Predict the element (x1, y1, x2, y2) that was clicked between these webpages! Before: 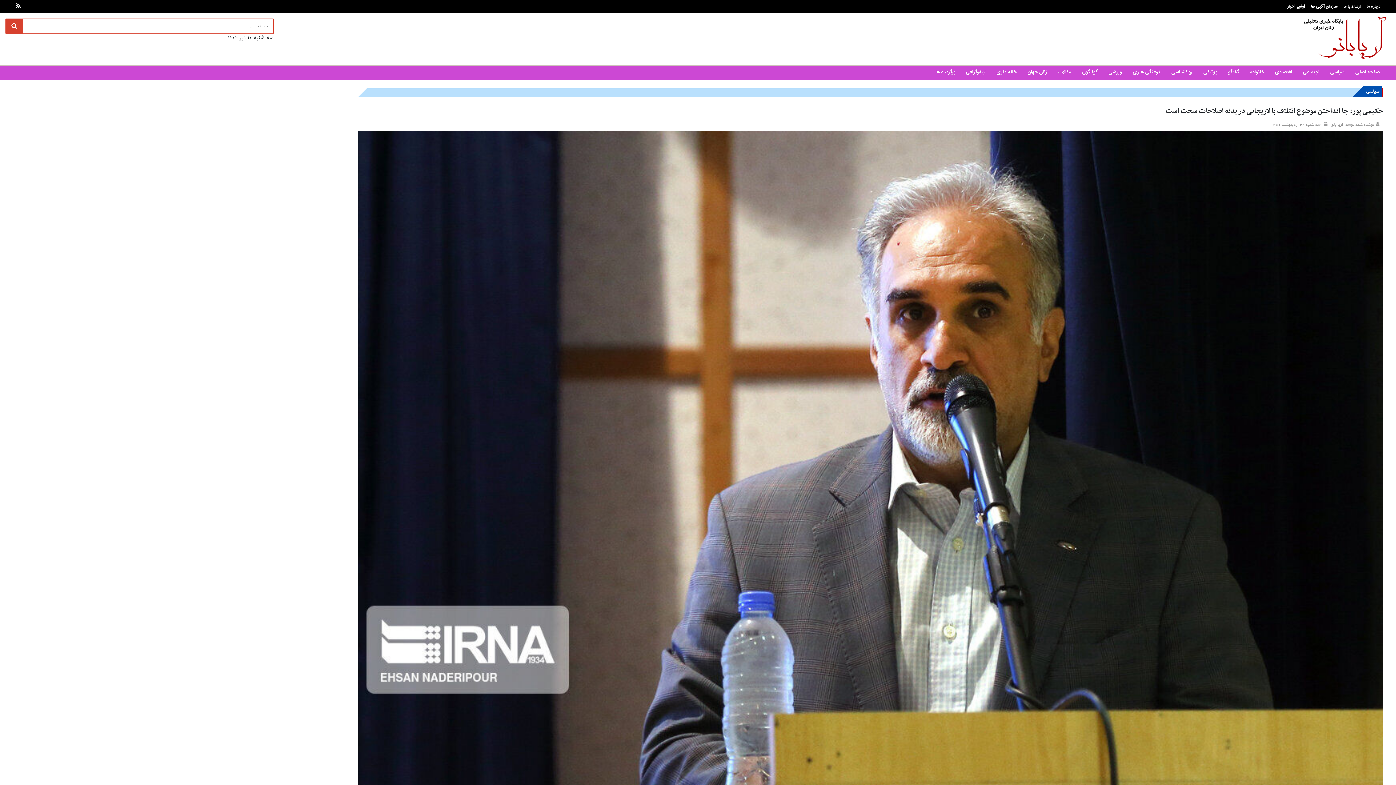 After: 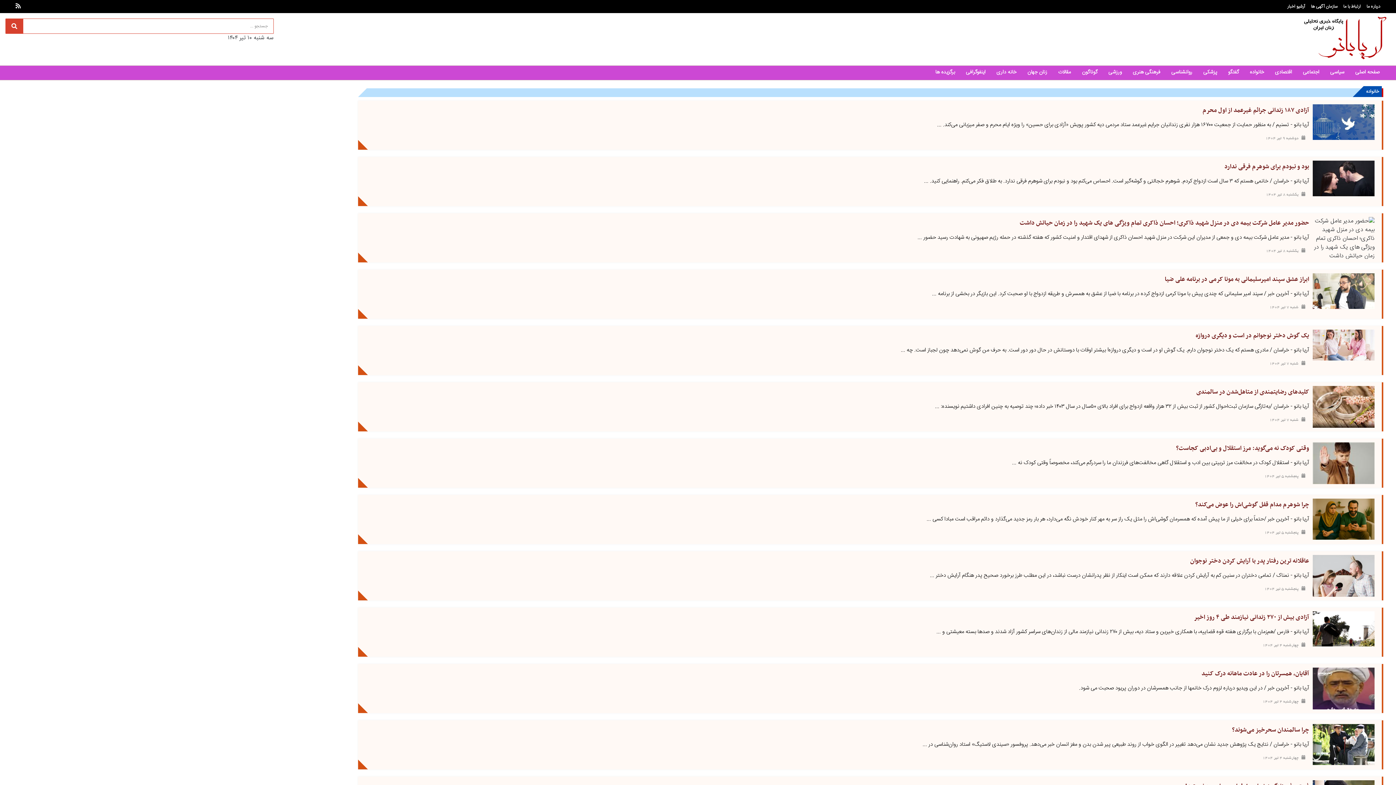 Action: label: خانواده bbox: (1242, 65, 1268, 80)